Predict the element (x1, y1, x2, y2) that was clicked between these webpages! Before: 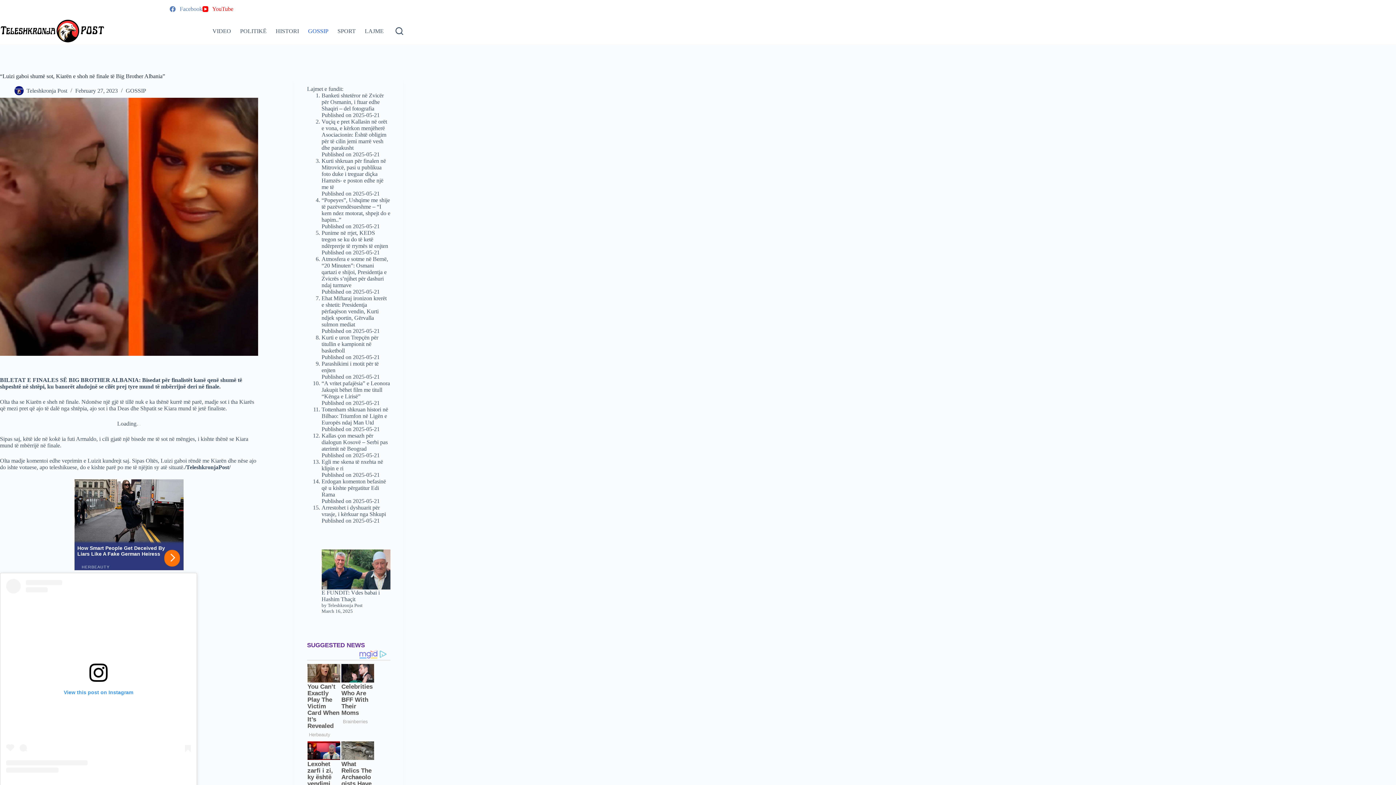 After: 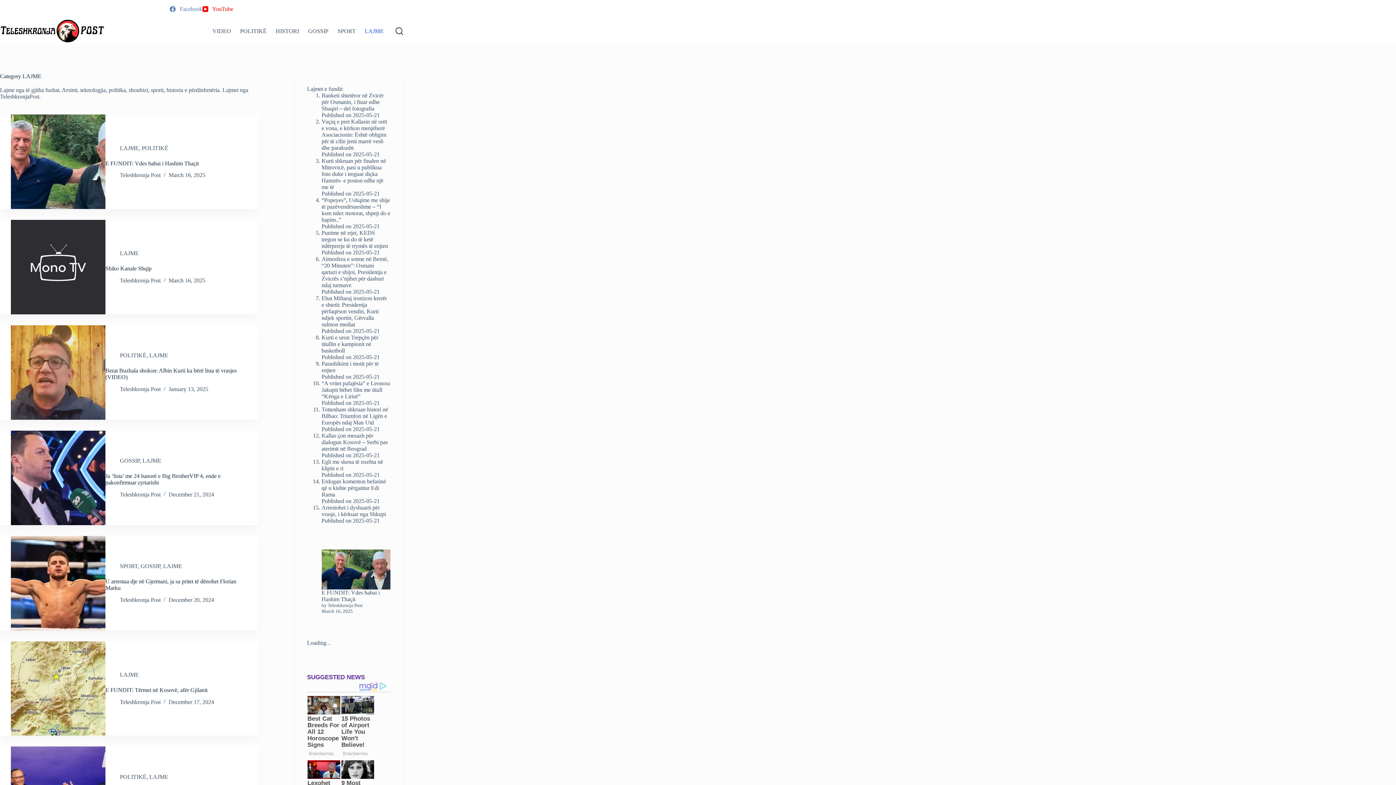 Action: label: LAJME bbox: (360, 18, 388, 44)